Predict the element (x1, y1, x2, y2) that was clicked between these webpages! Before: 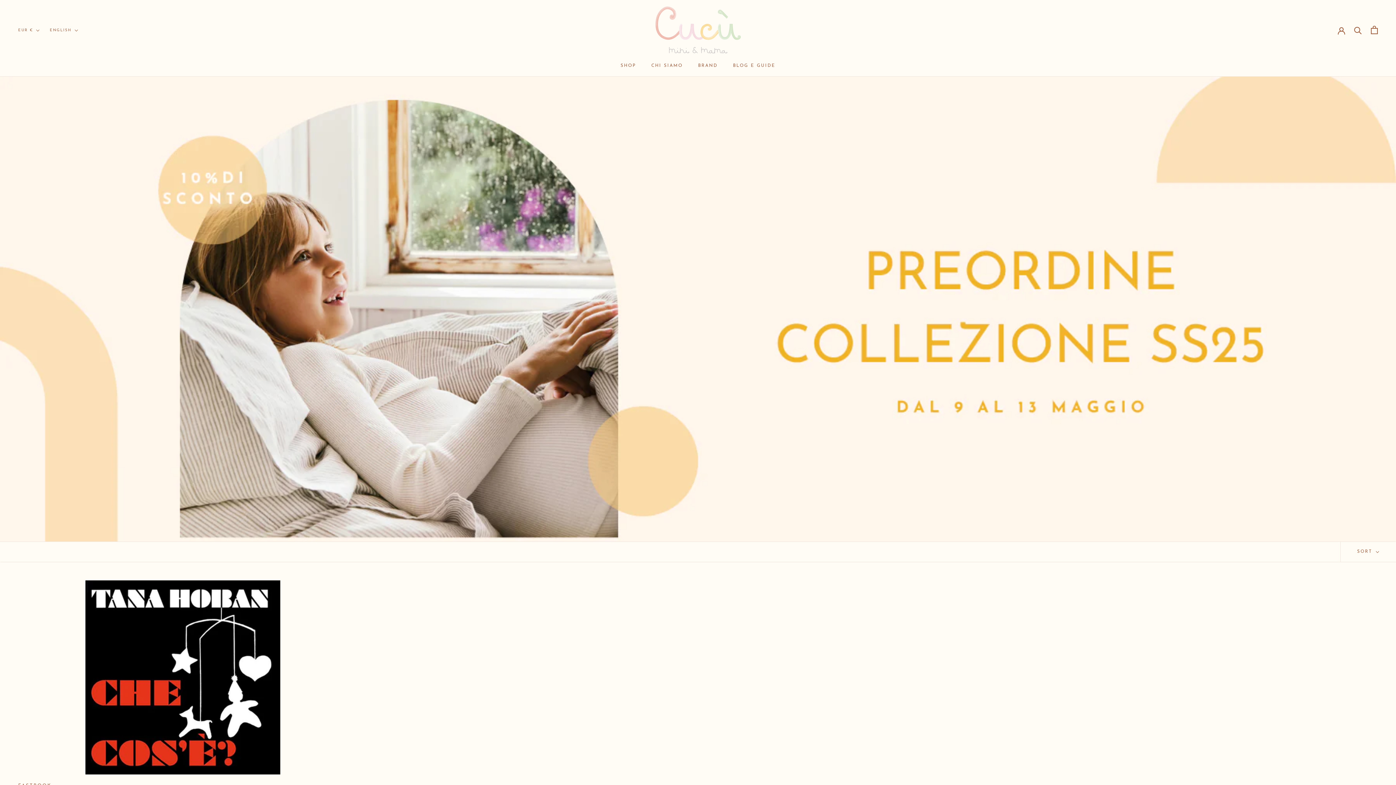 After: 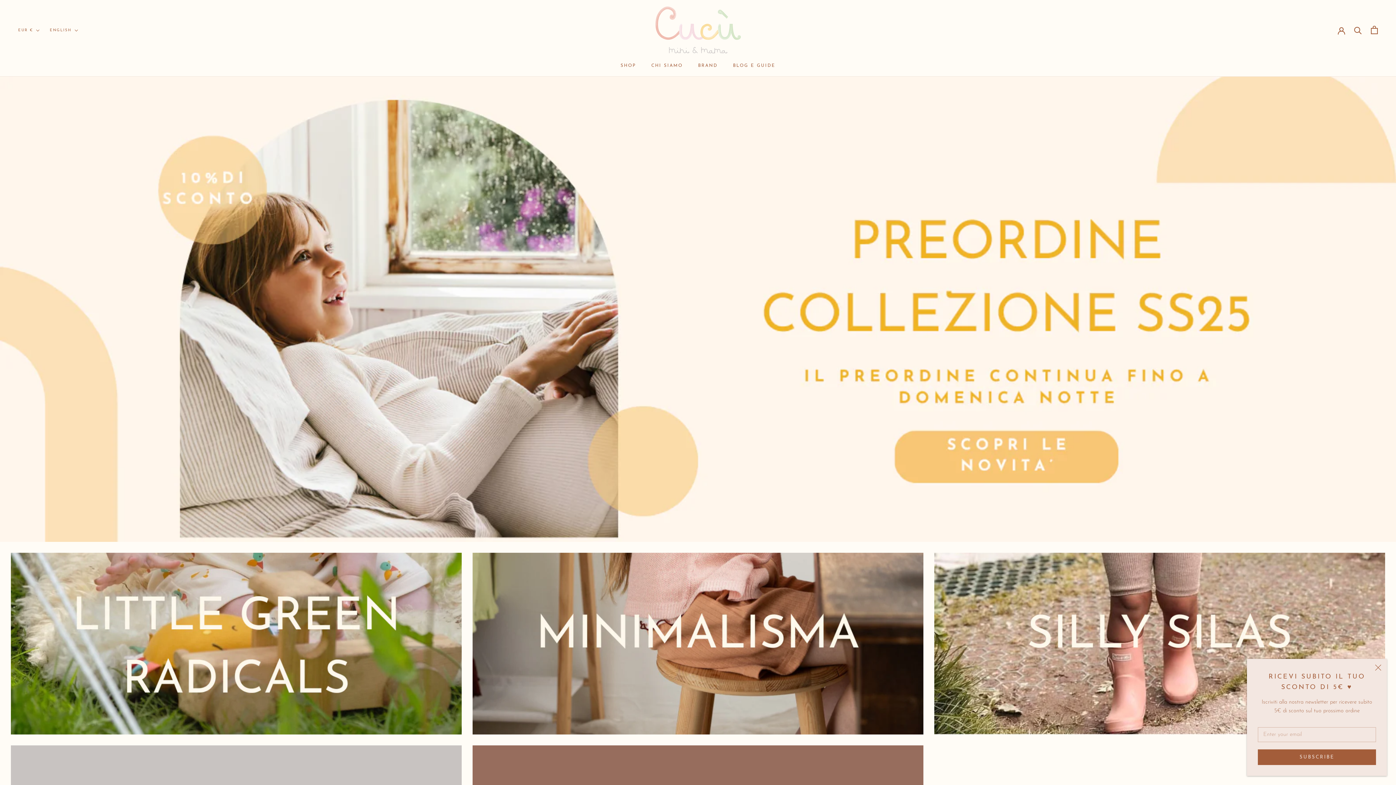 Action: label: BRAND
BRAND bbox: (698, 63, 717, 68)